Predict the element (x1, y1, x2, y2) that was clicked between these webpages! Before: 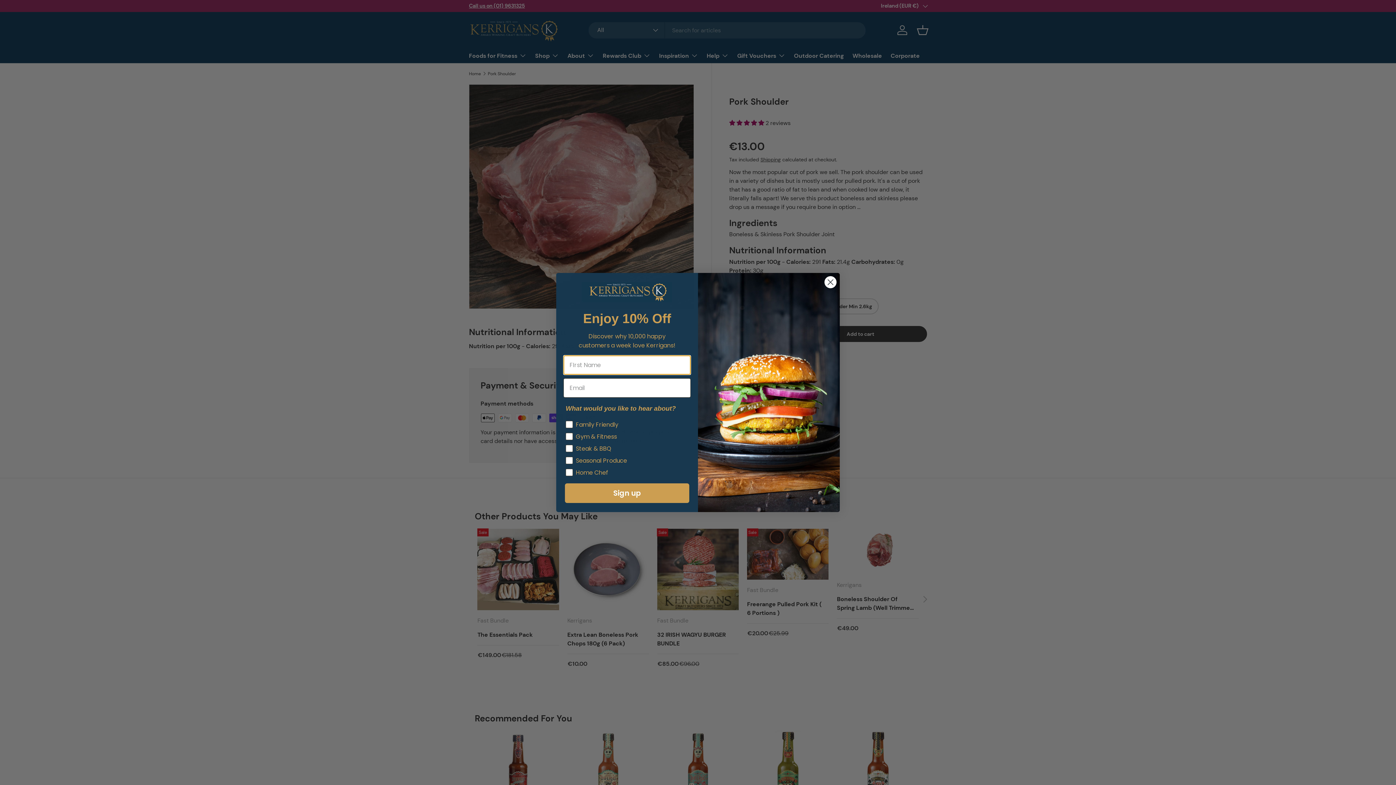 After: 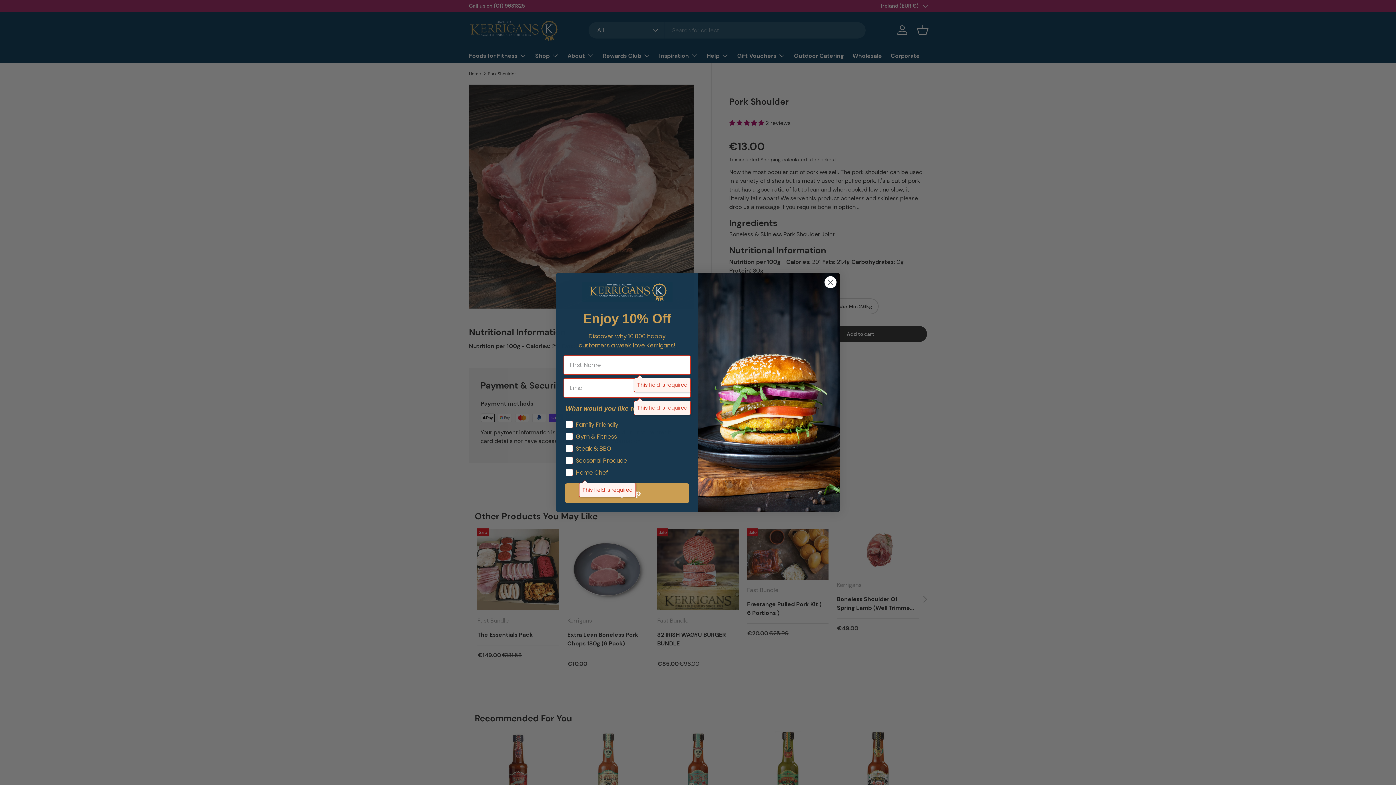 Action: label: Sign up bbox: (565, 483, 689, 503)